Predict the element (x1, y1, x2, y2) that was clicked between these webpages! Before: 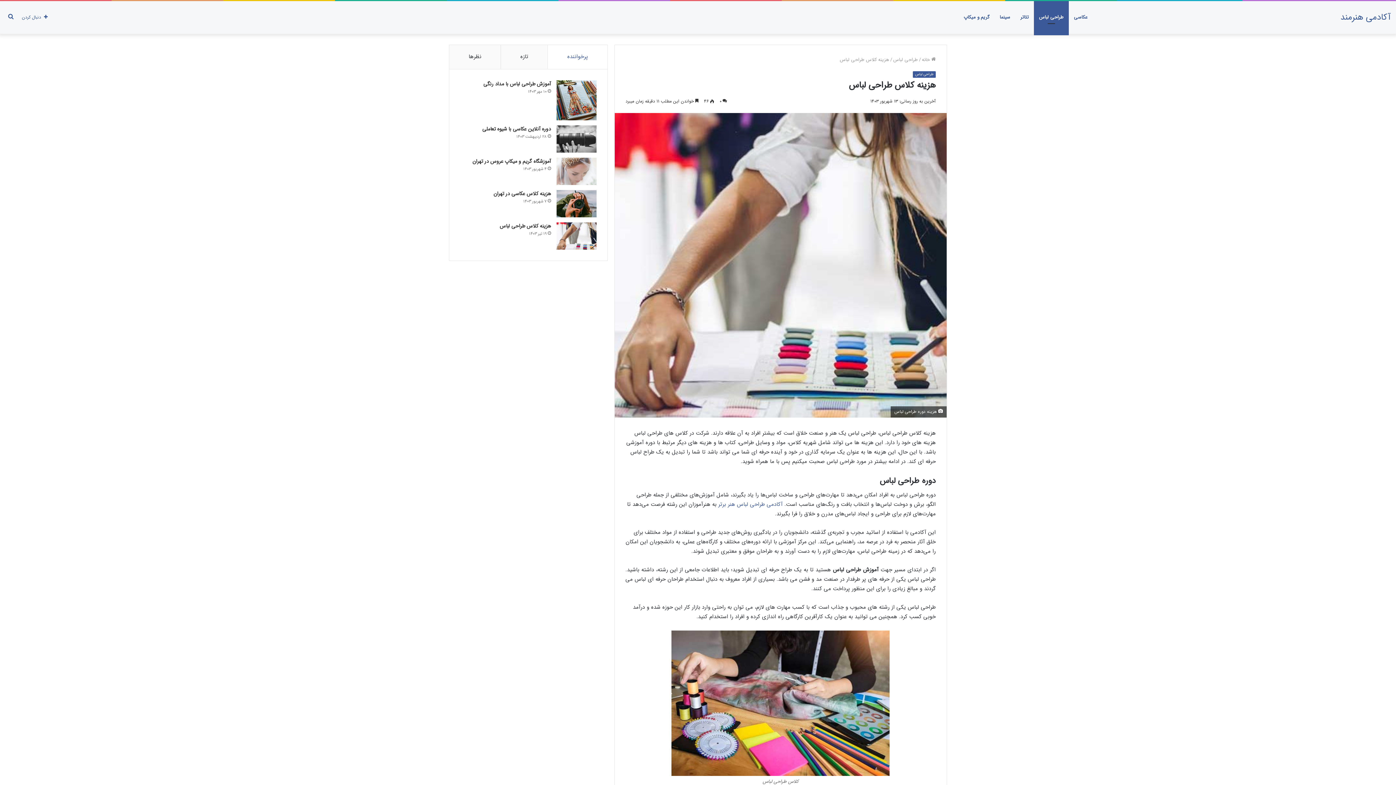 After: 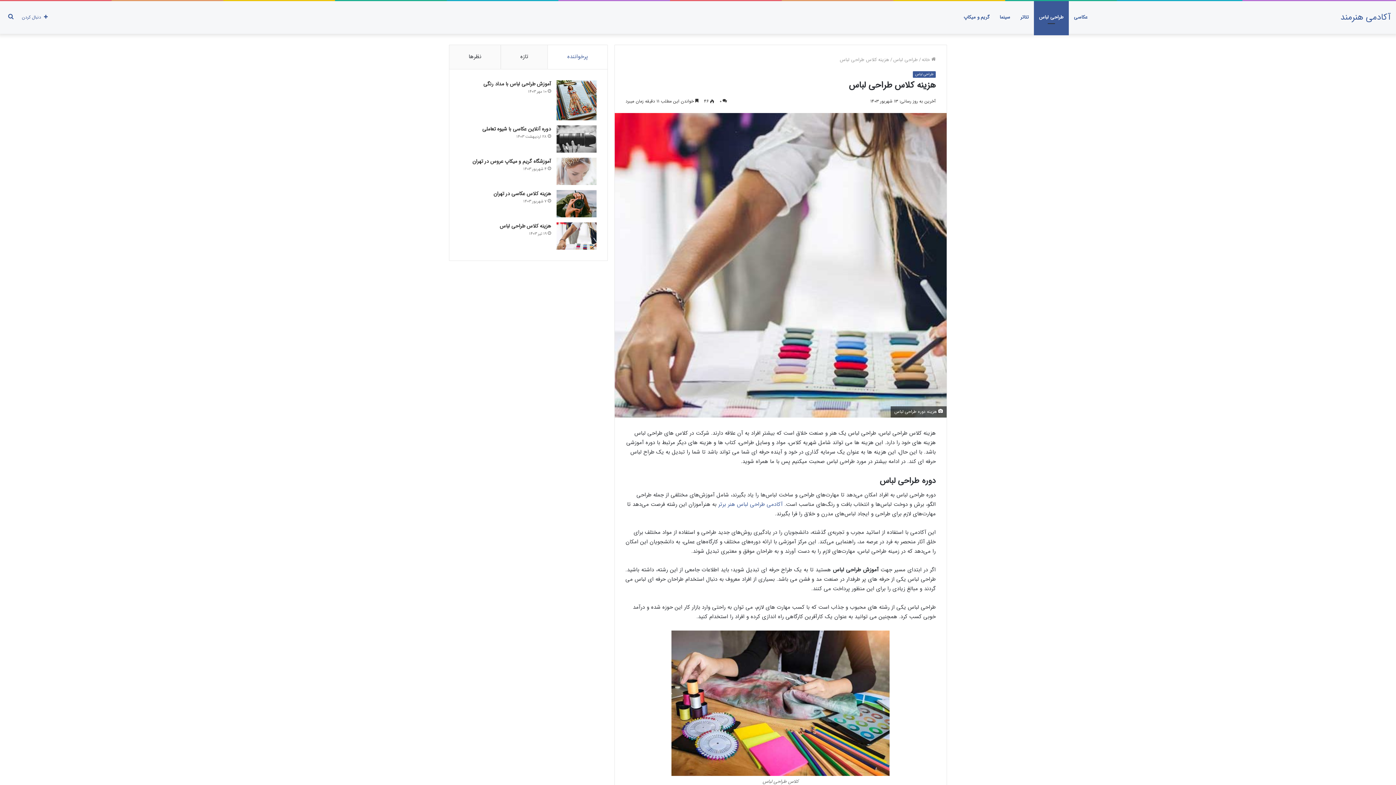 Action: label: دنبال کردن bbox: (16, 1, 53, 33)